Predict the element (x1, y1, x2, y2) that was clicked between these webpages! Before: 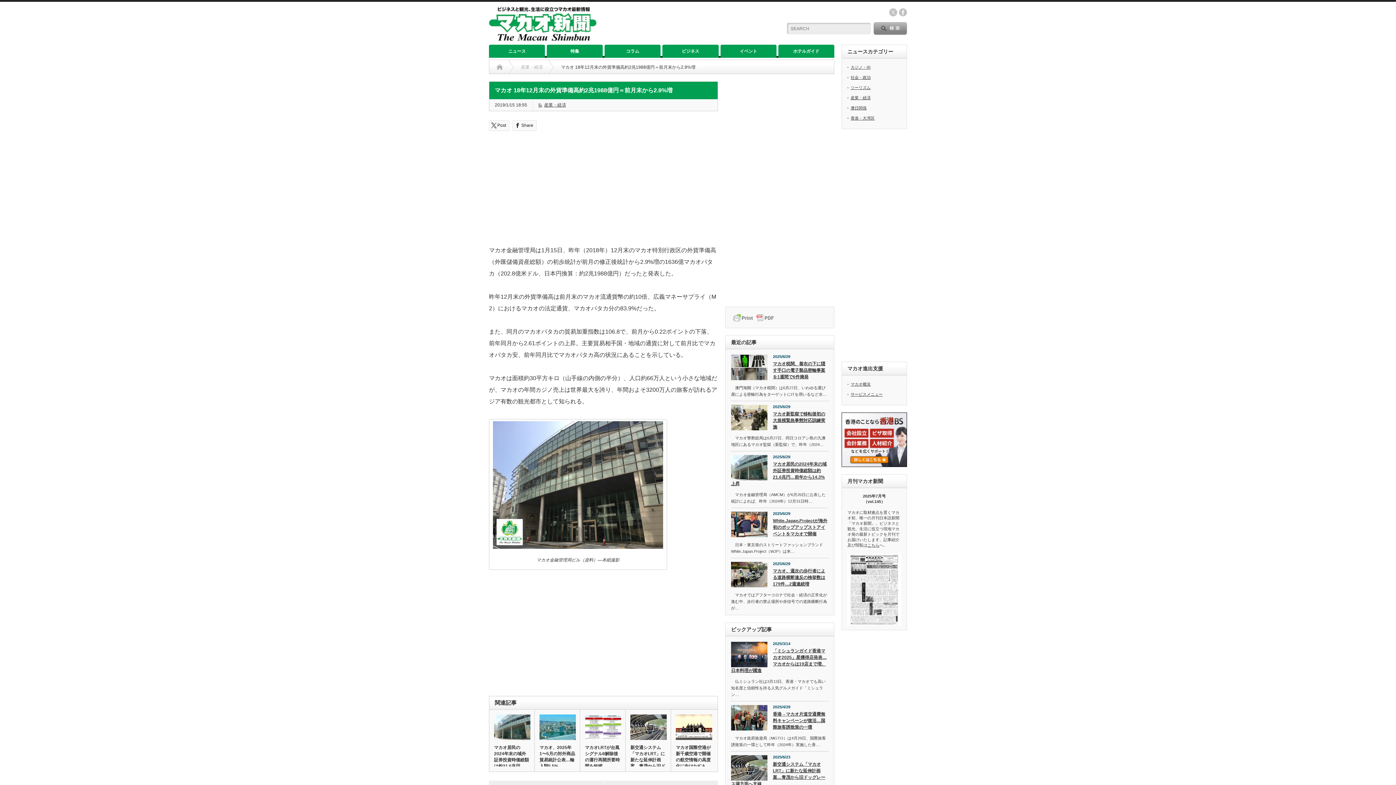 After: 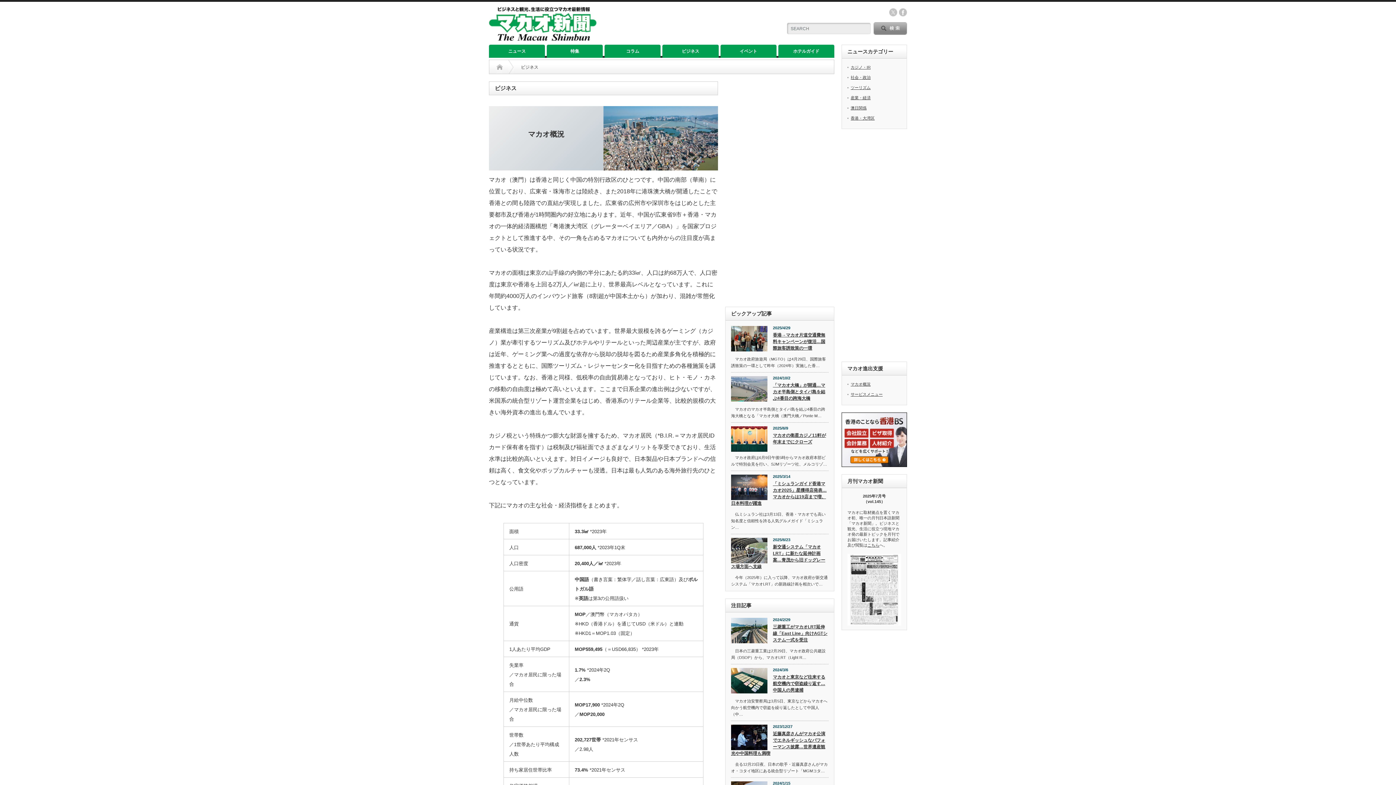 Action: label: マカオ概況 bbox: (850, 382, 870, 386)